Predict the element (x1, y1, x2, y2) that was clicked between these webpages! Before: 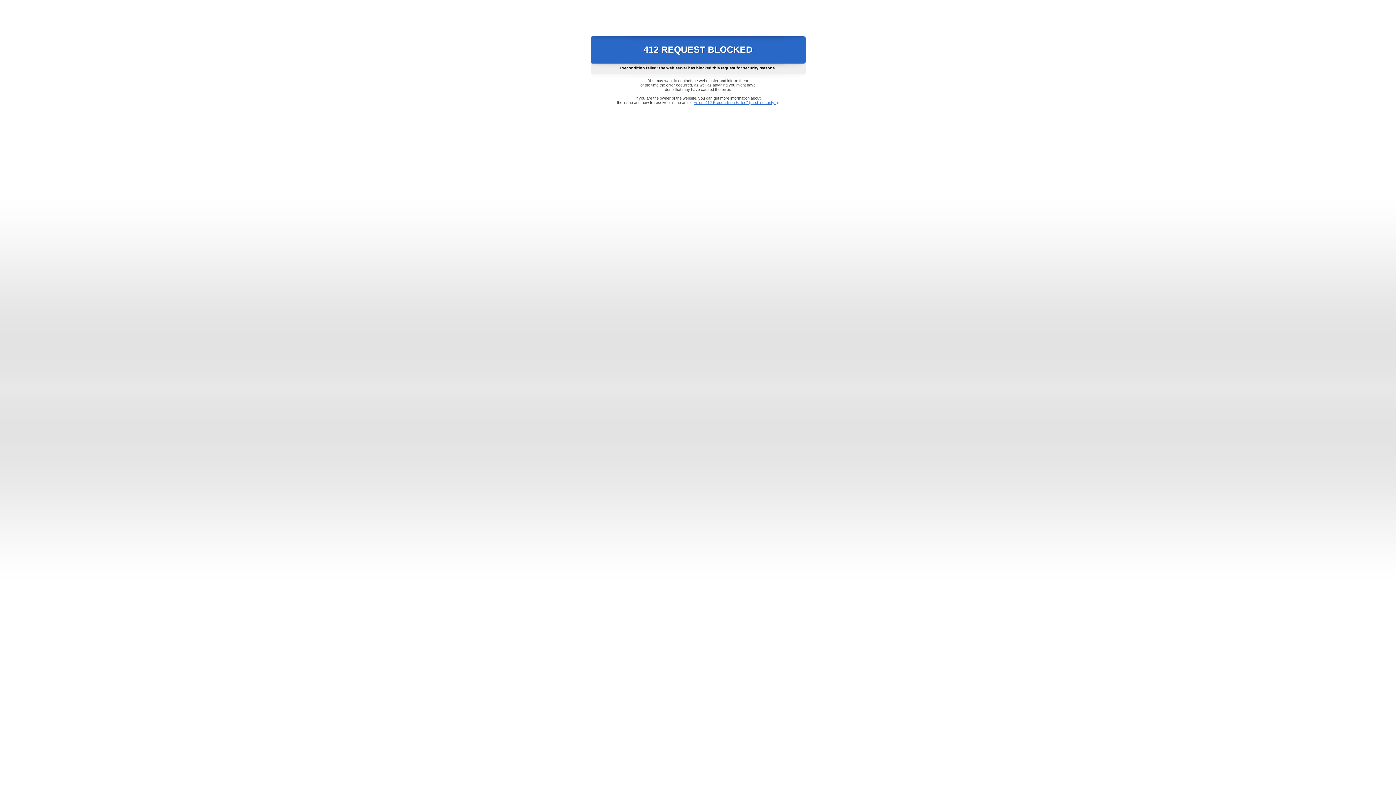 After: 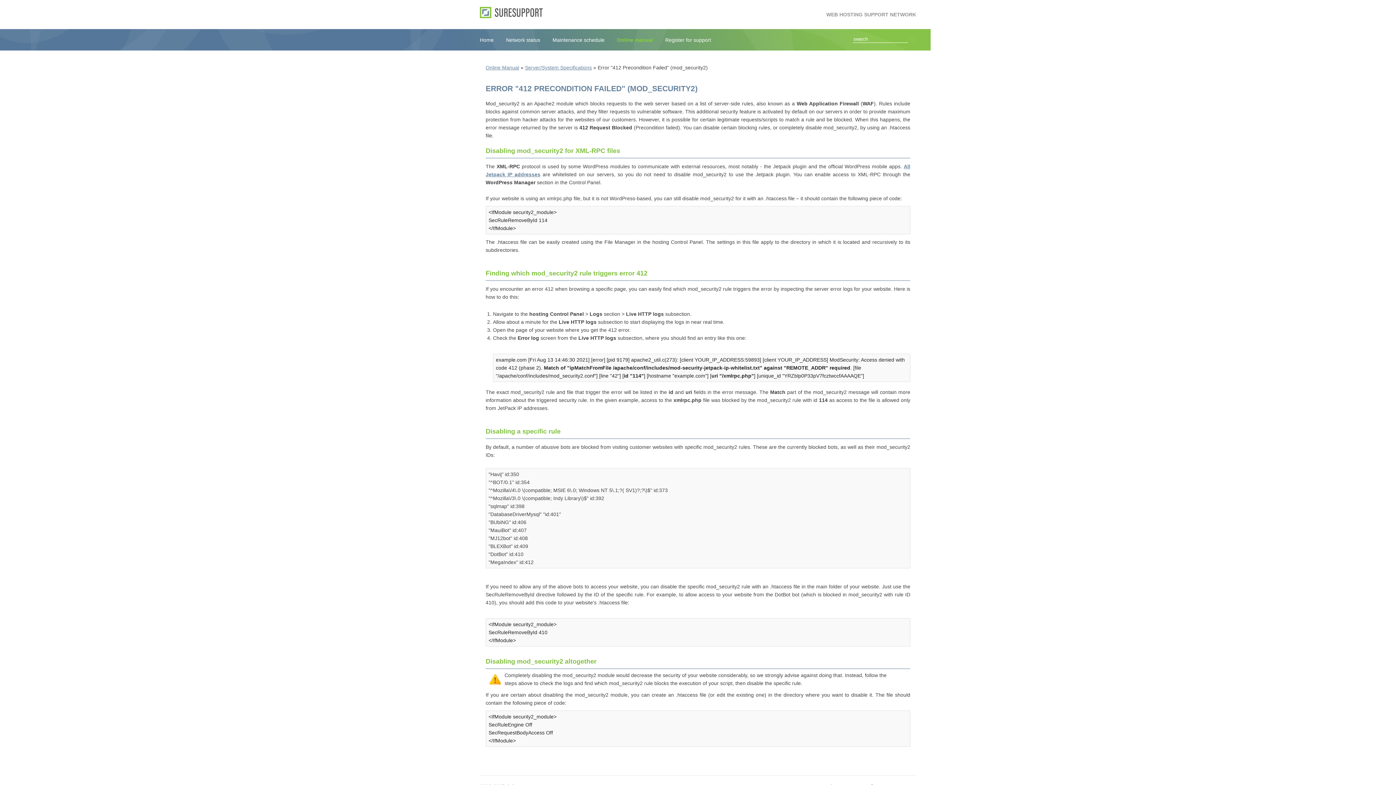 Action: label: Error "412 Precondition Failed" (mod_security2) bbox: (693, 100, 778, 104)